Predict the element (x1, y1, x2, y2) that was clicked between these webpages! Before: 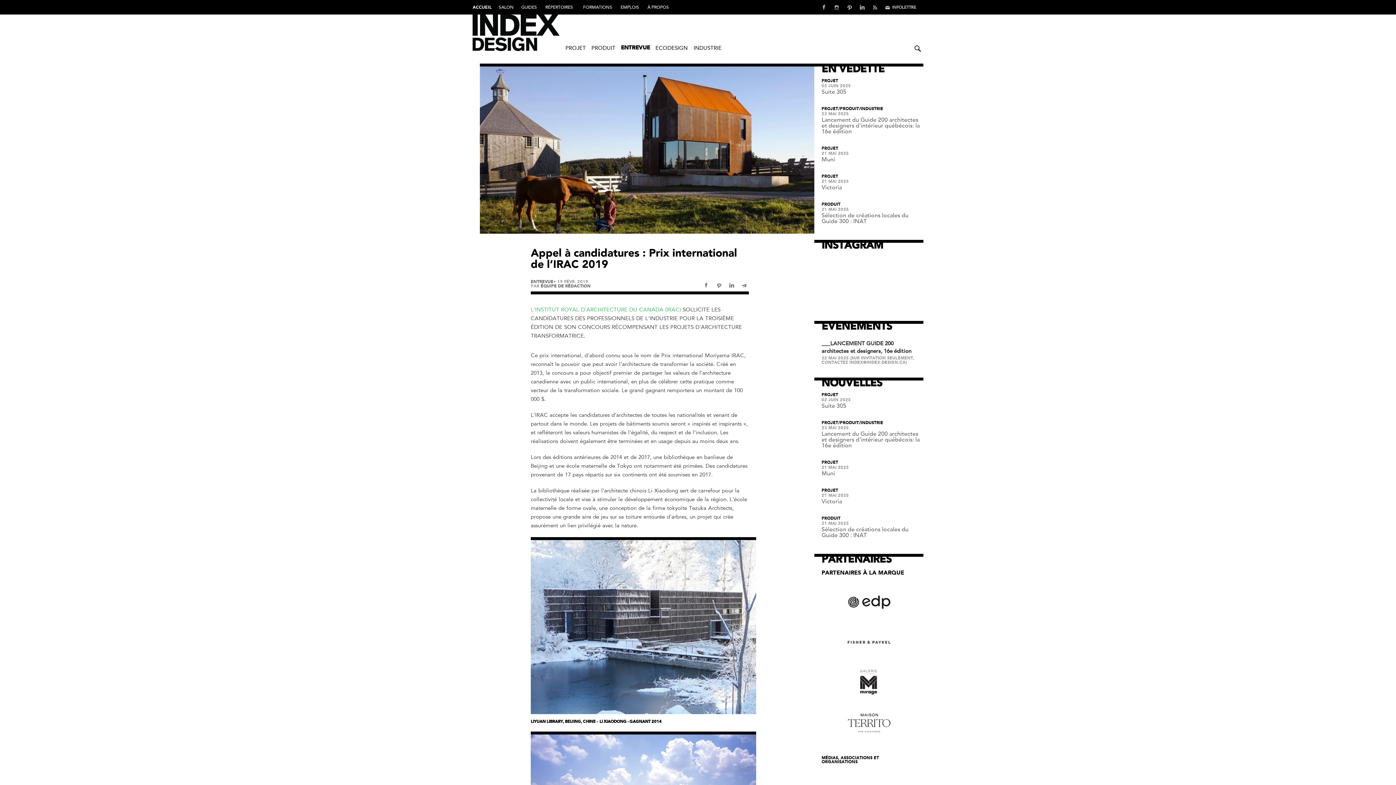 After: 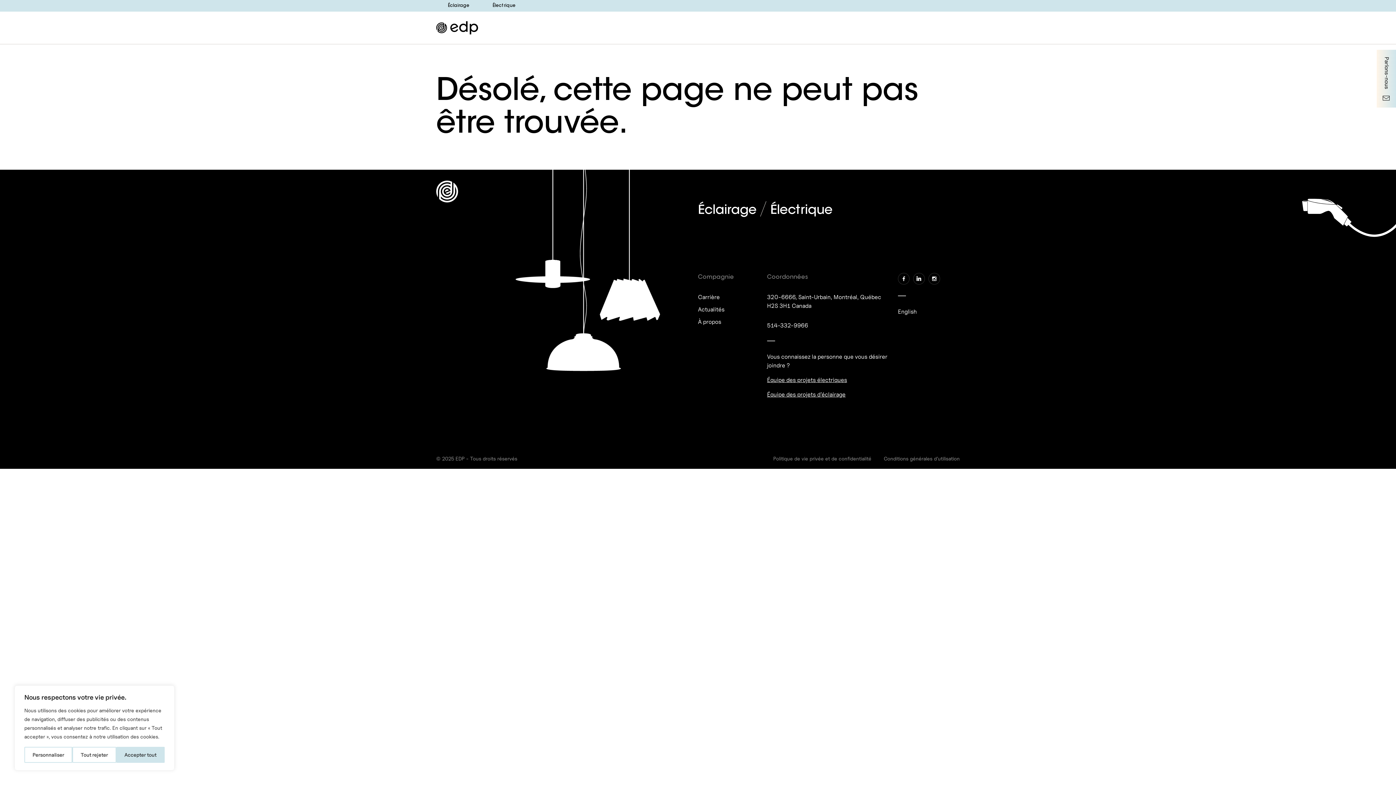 Action: bbox: (846, 599, 891, 605)